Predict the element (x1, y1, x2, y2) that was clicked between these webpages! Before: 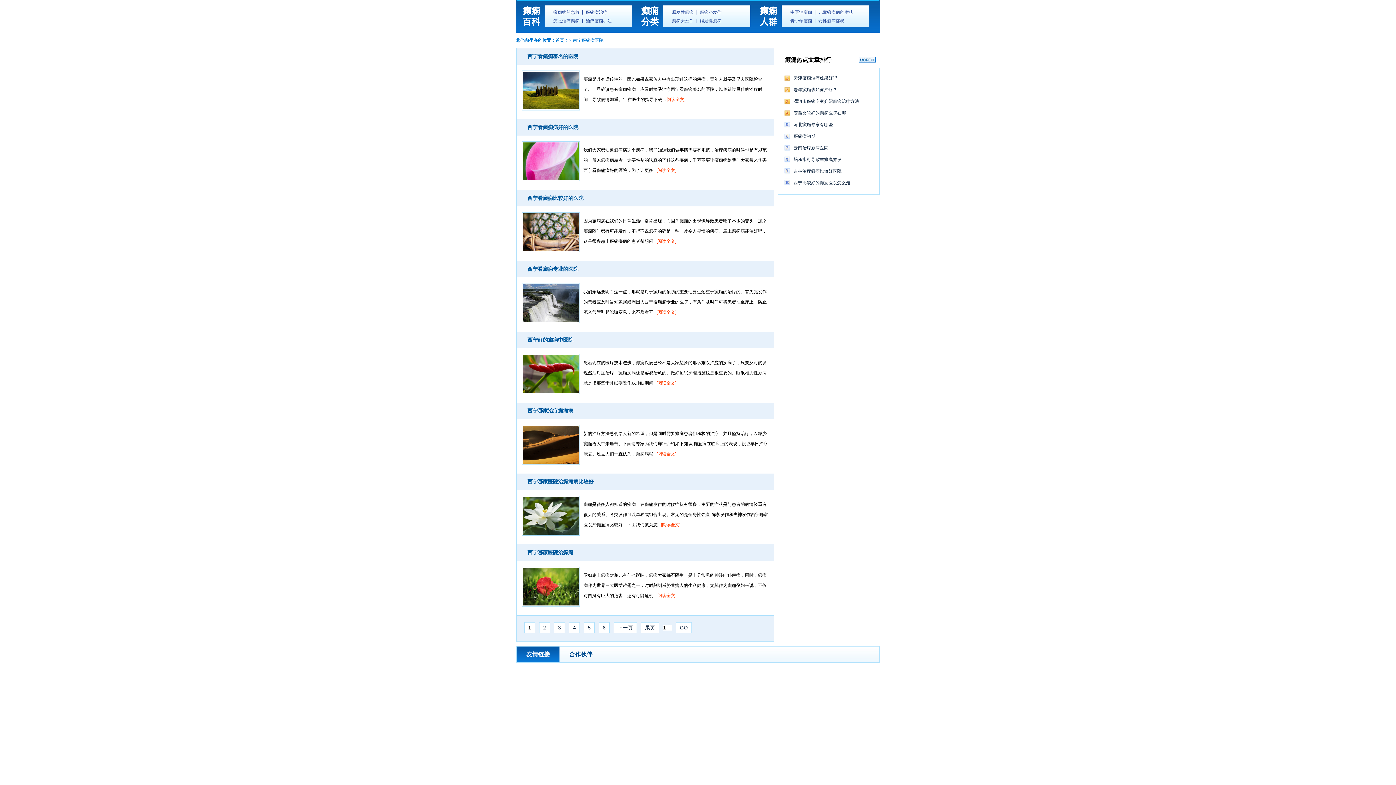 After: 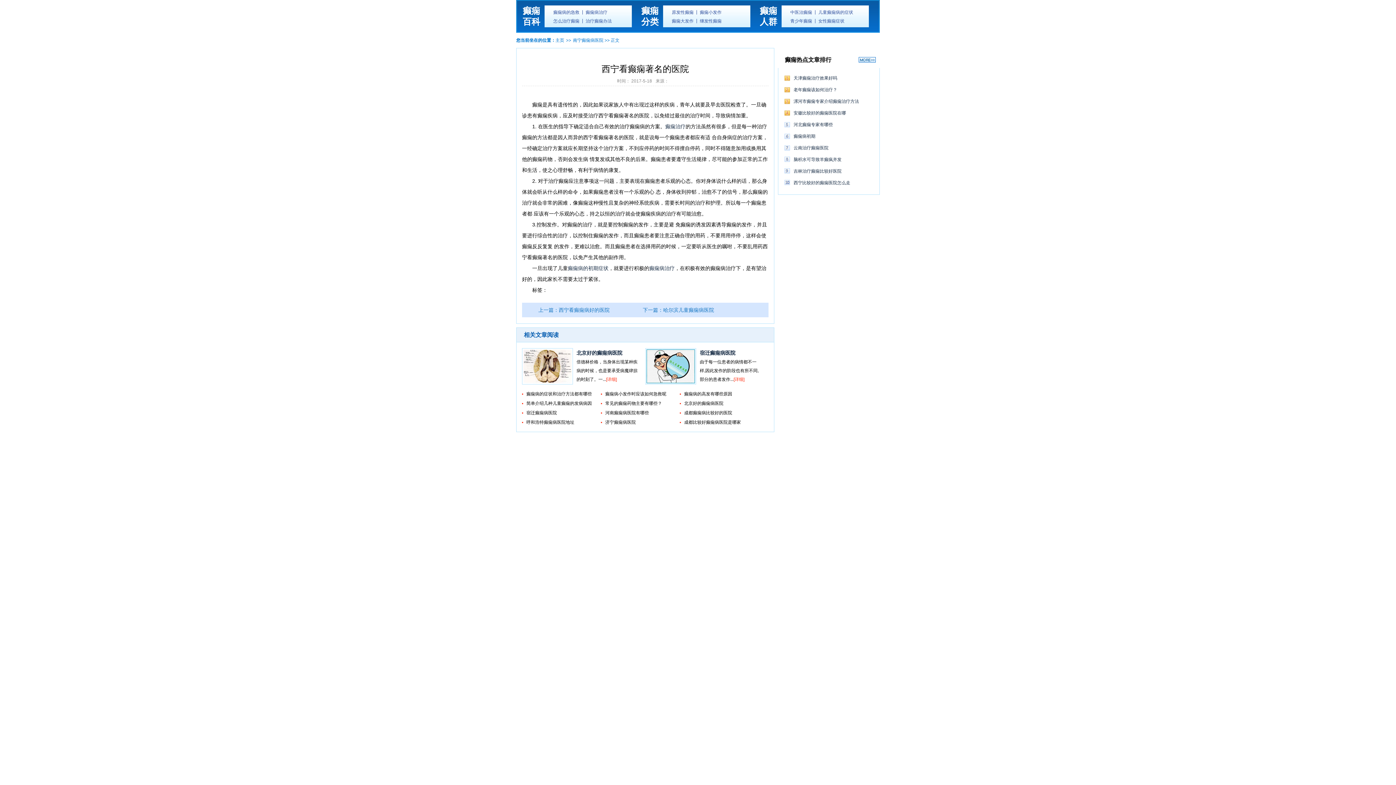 Action: label: 西宁看癫痫著名的医院 bbox: (516, 54, 578, 59)